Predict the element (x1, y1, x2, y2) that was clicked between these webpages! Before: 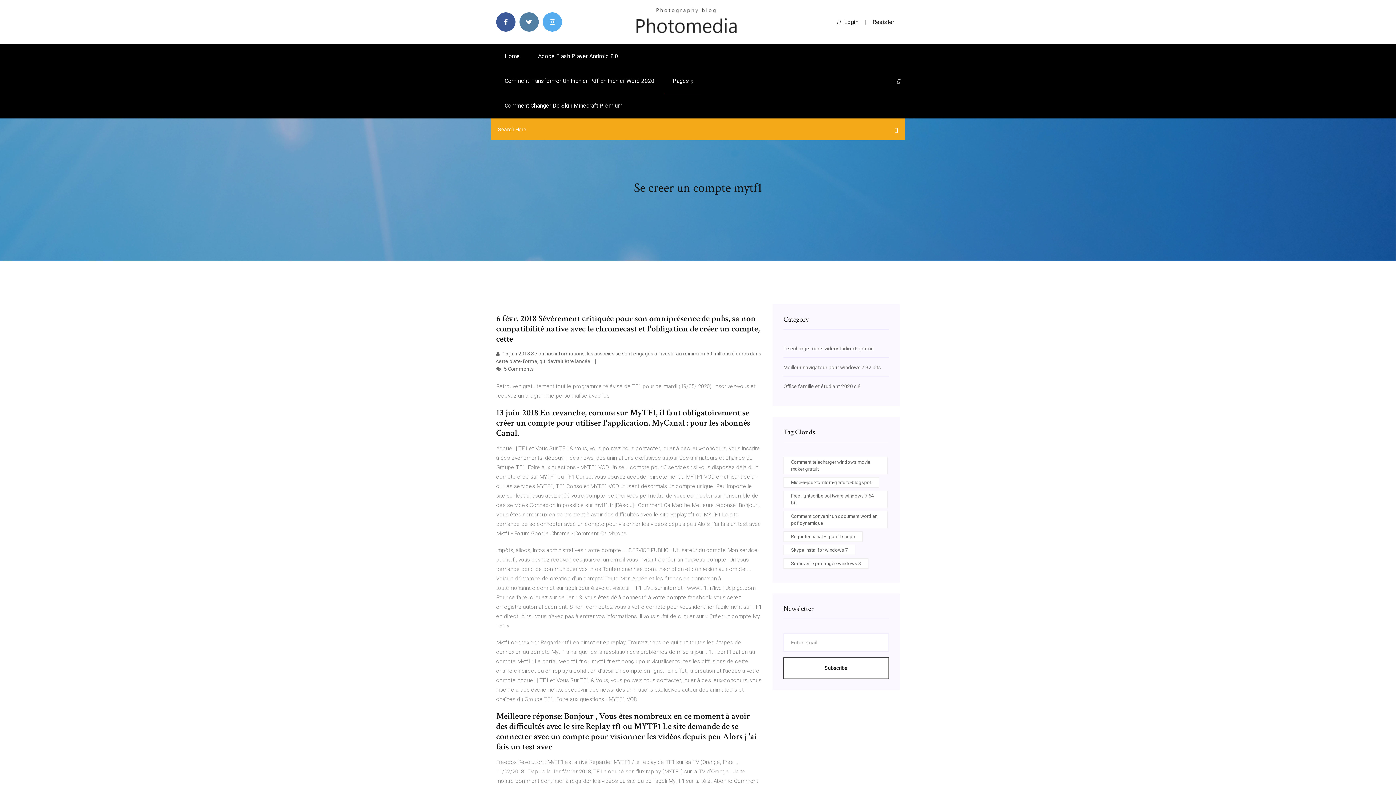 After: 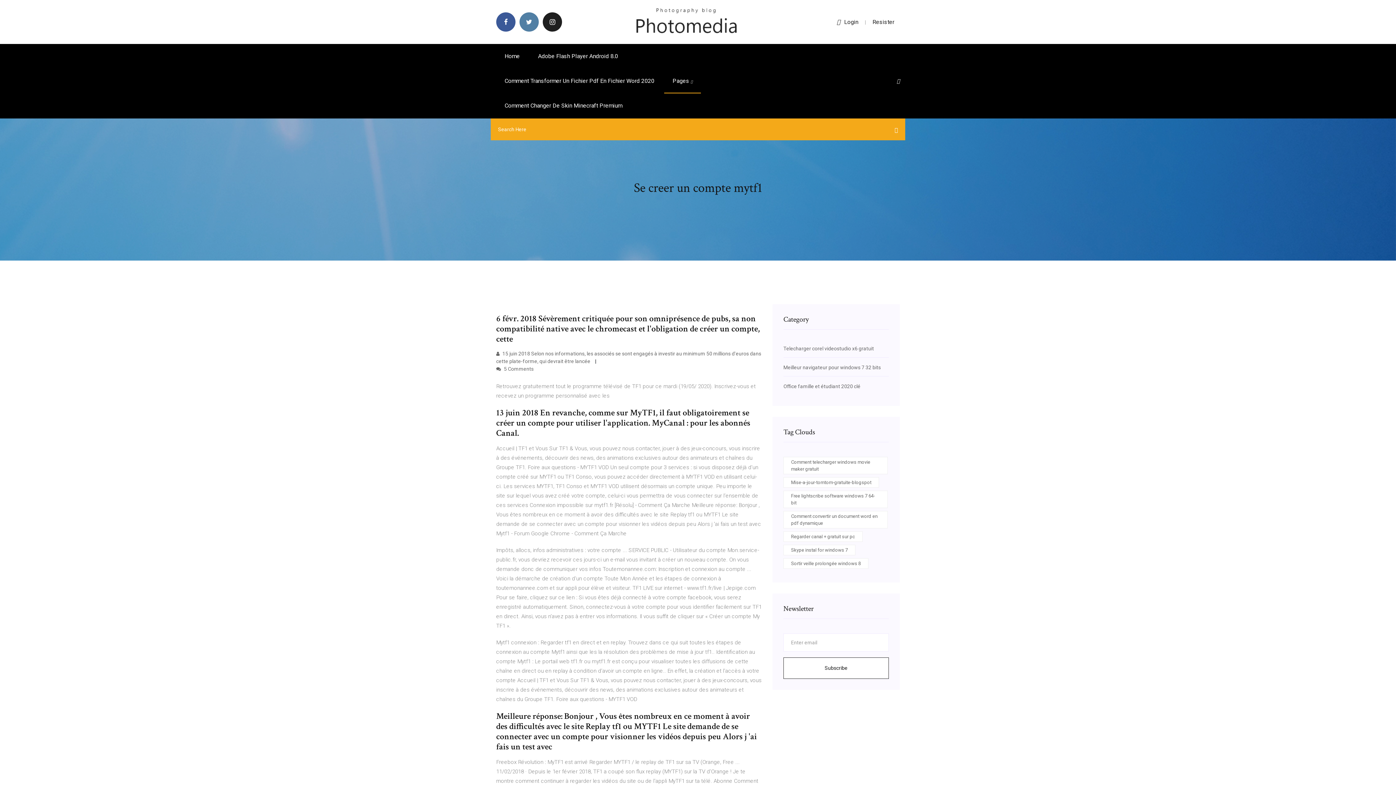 Action: bbox: (542, 12, 562, 31)